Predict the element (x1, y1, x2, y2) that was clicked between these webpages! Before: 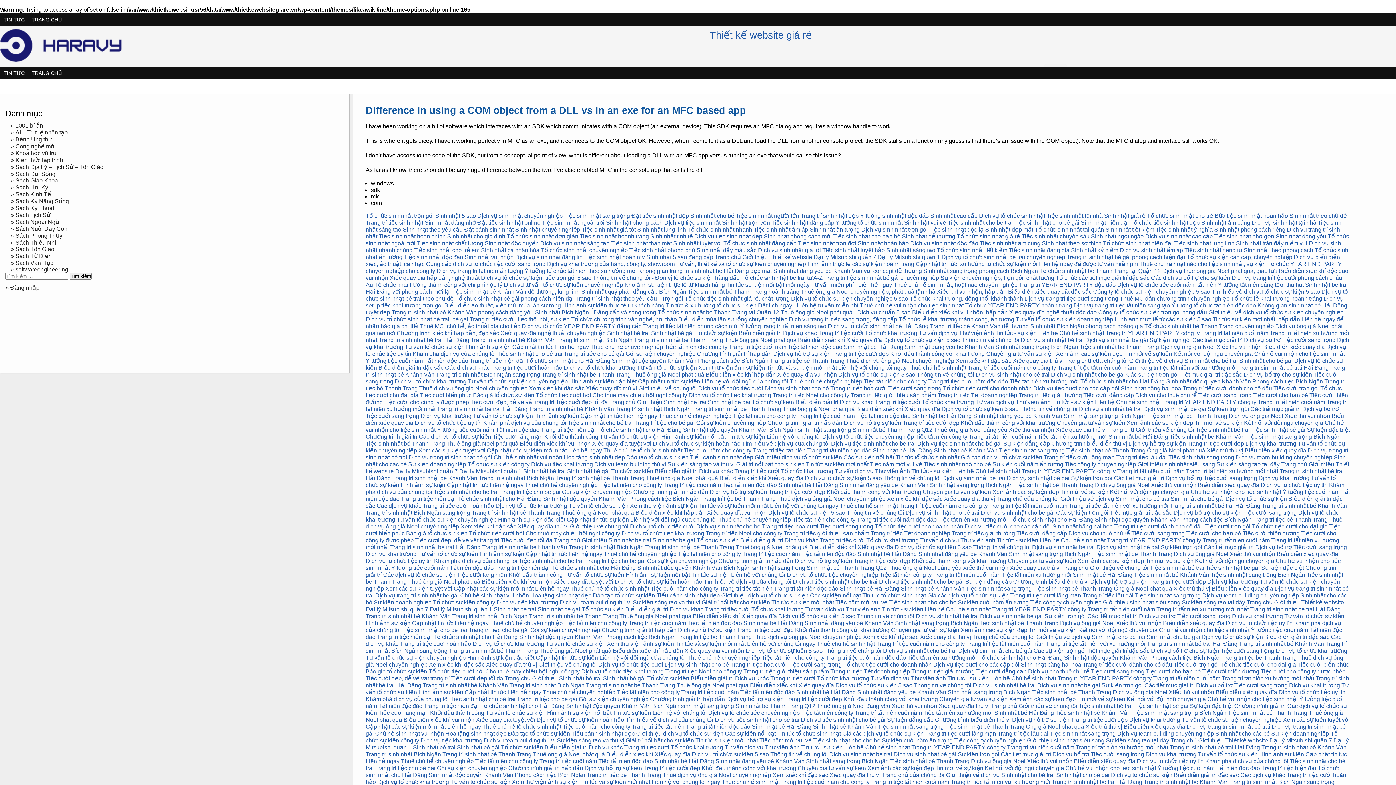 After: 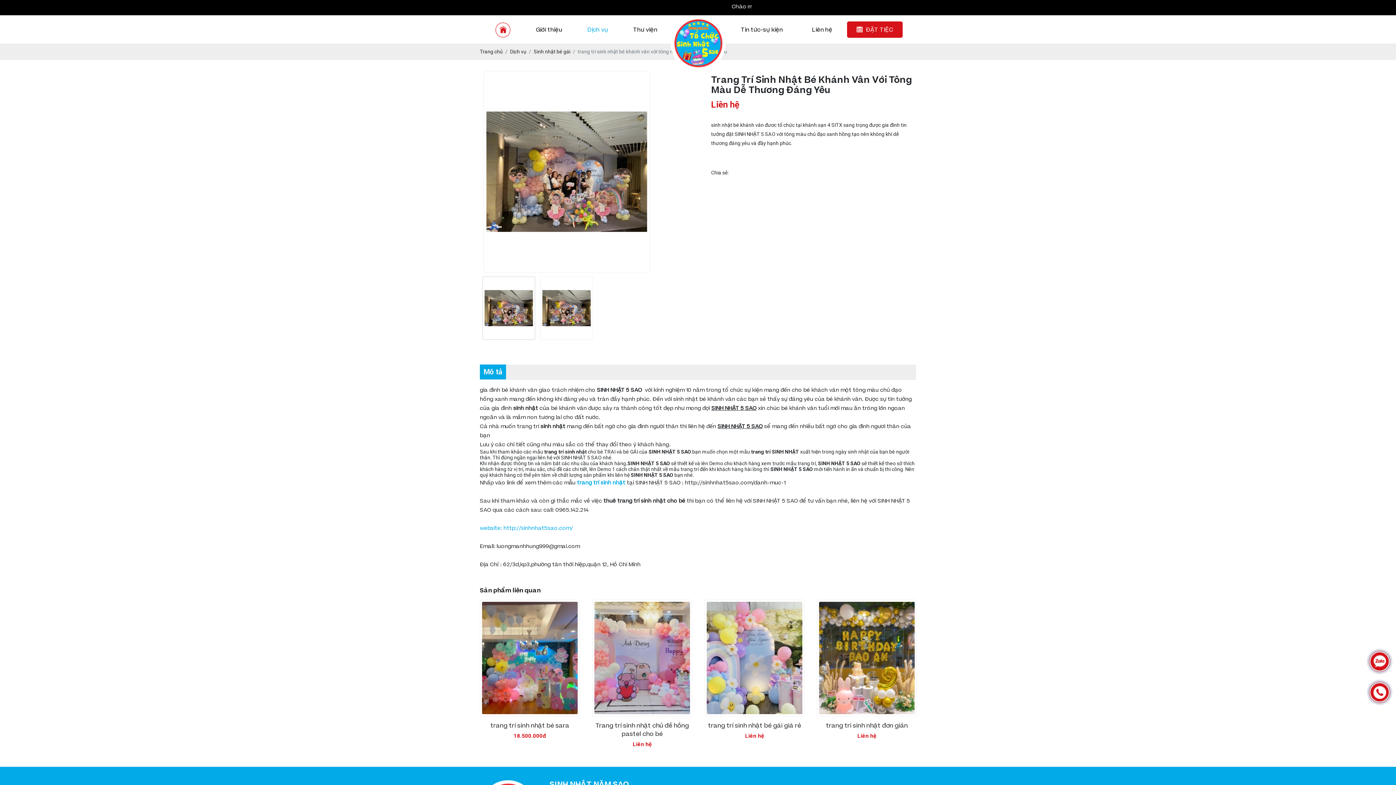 Action: label: Sinh nhật đáng yêu bé Khánh Vân bbox: (839, 482, 928, 488)